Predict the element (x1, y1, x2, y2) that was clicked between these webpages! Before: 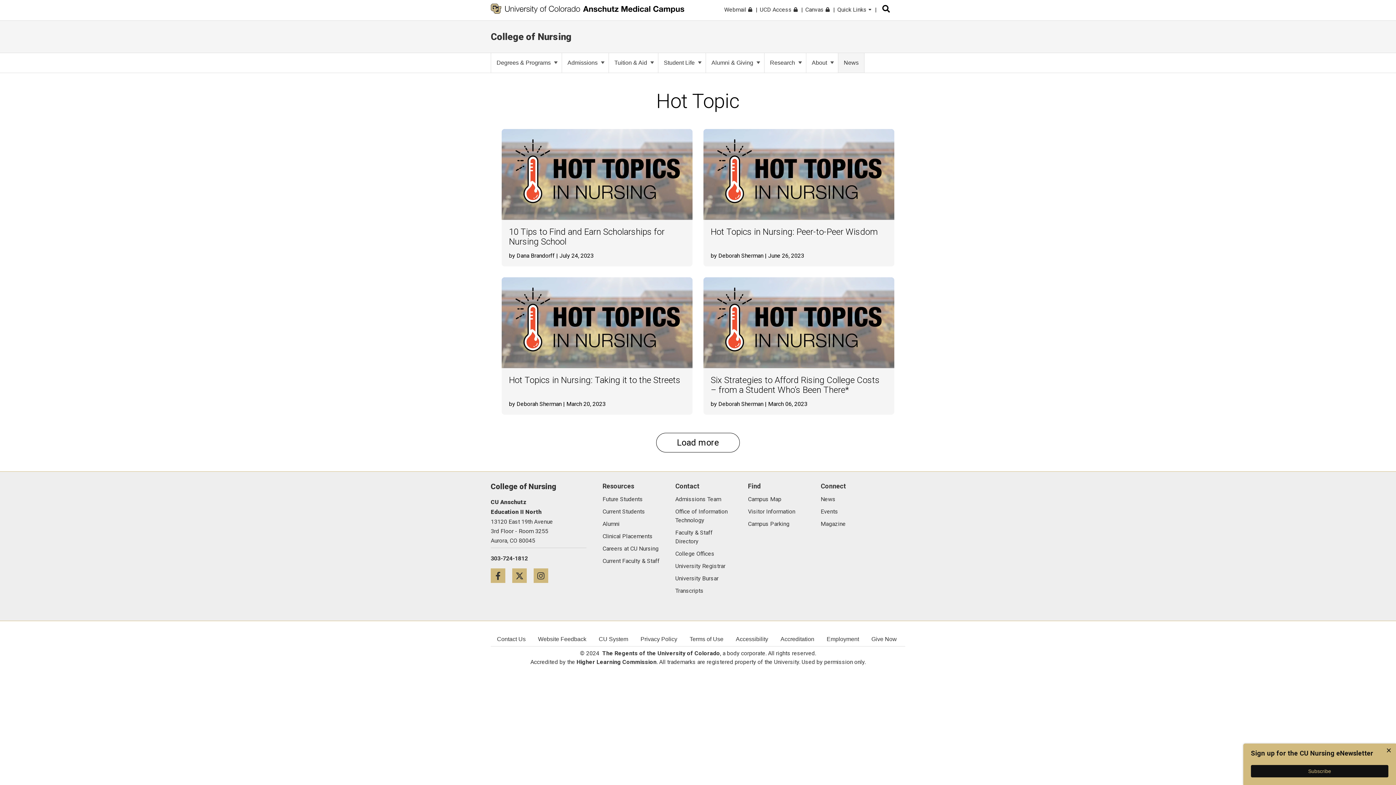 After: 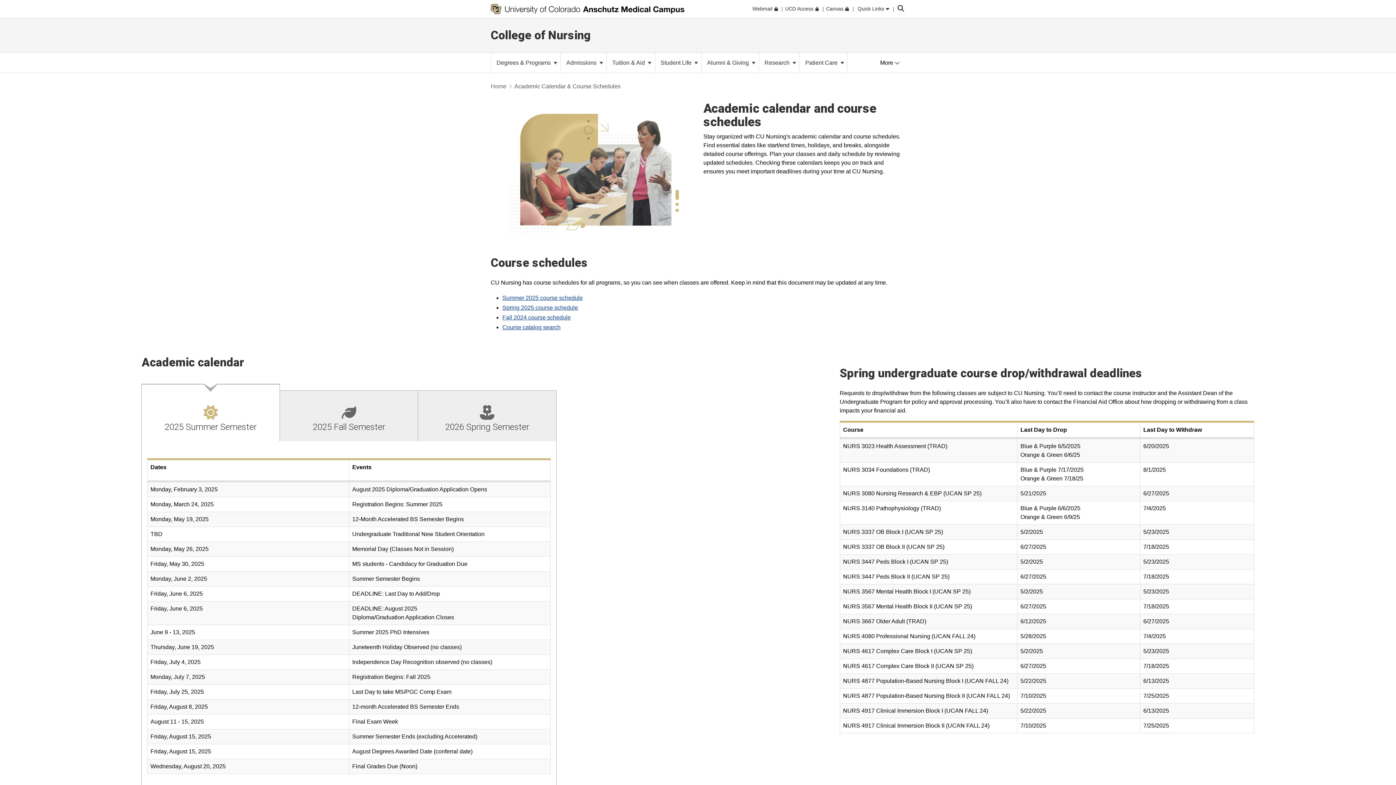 Action: bbox: (602, 505, 645, 515) label: Current Students